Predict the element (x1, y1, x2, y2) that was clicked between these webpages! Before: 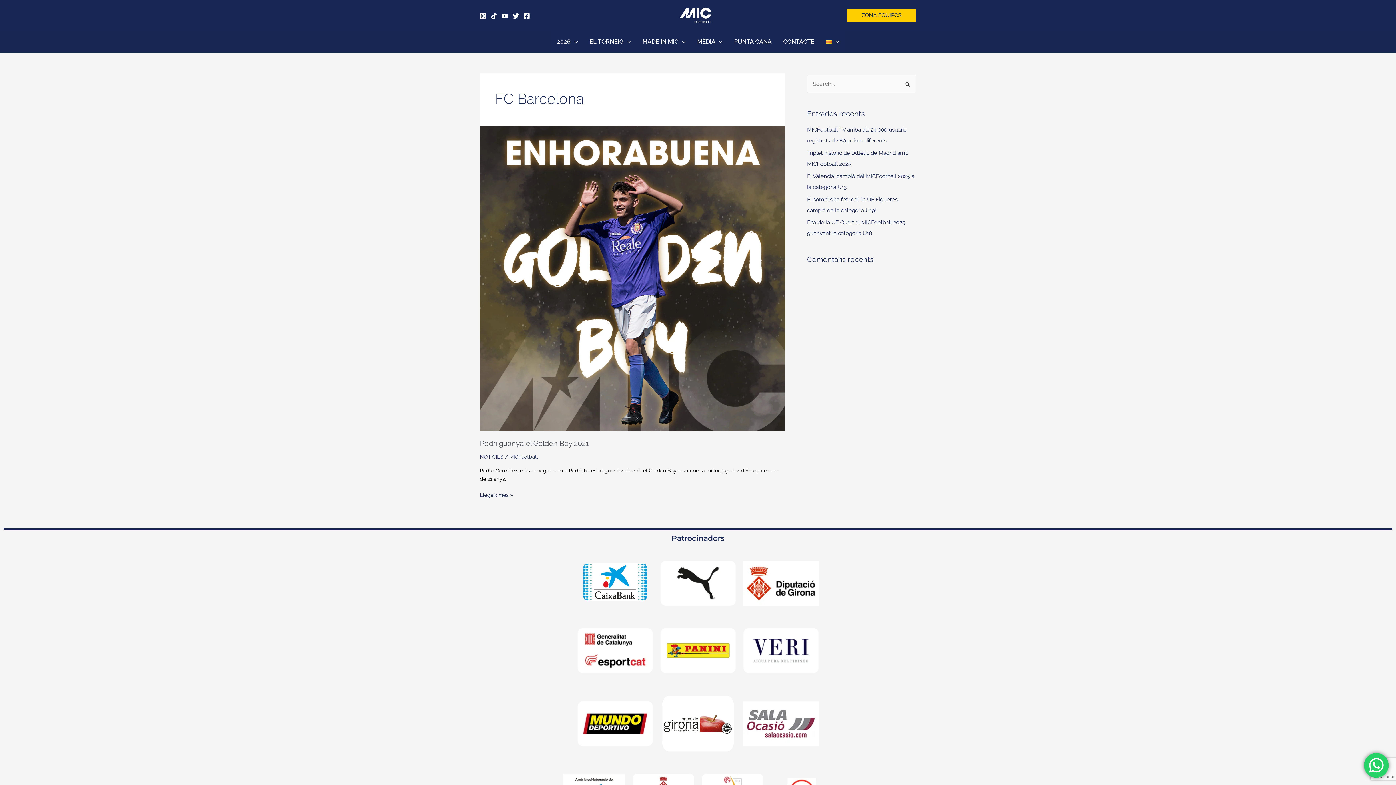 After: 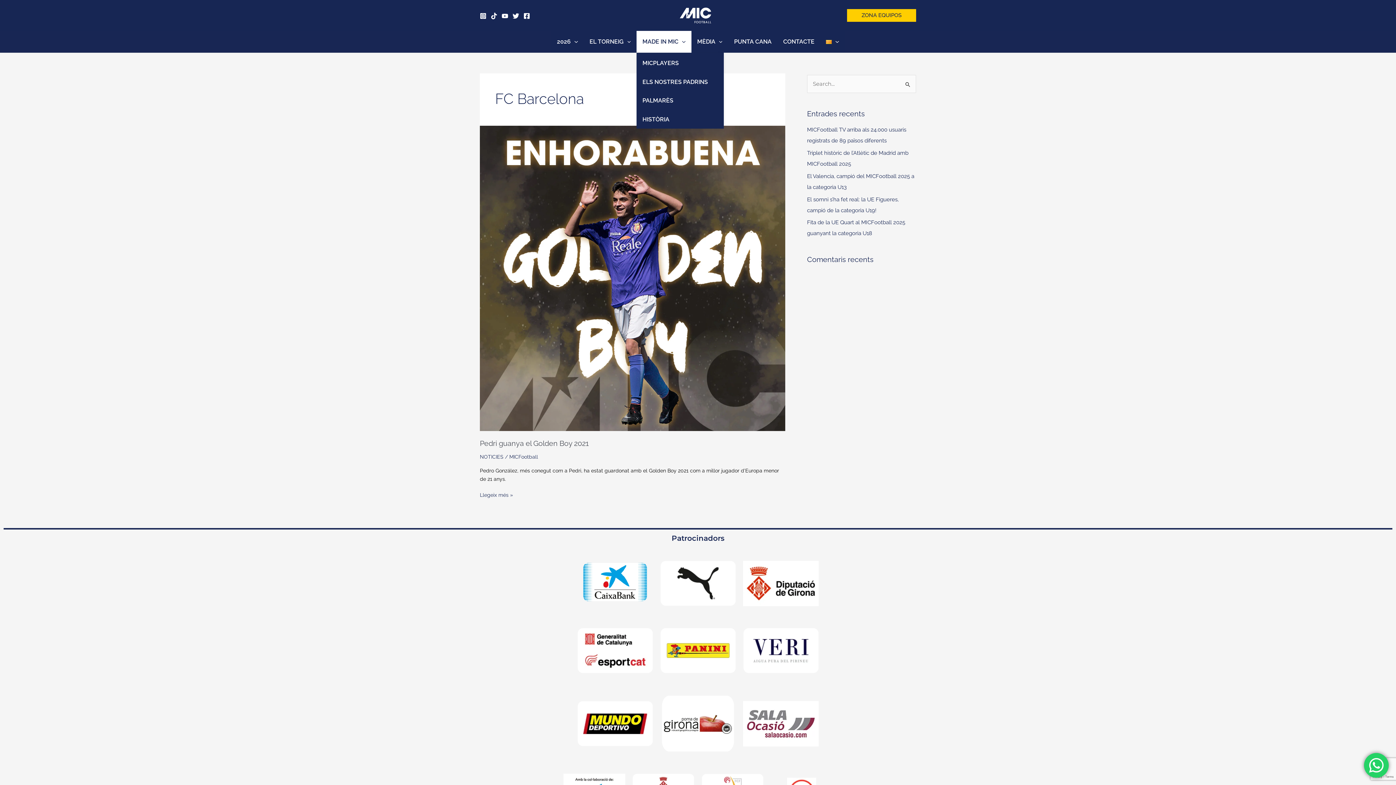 Action: bbox: (636, 31, 691, 52) label: MADE IN MIC